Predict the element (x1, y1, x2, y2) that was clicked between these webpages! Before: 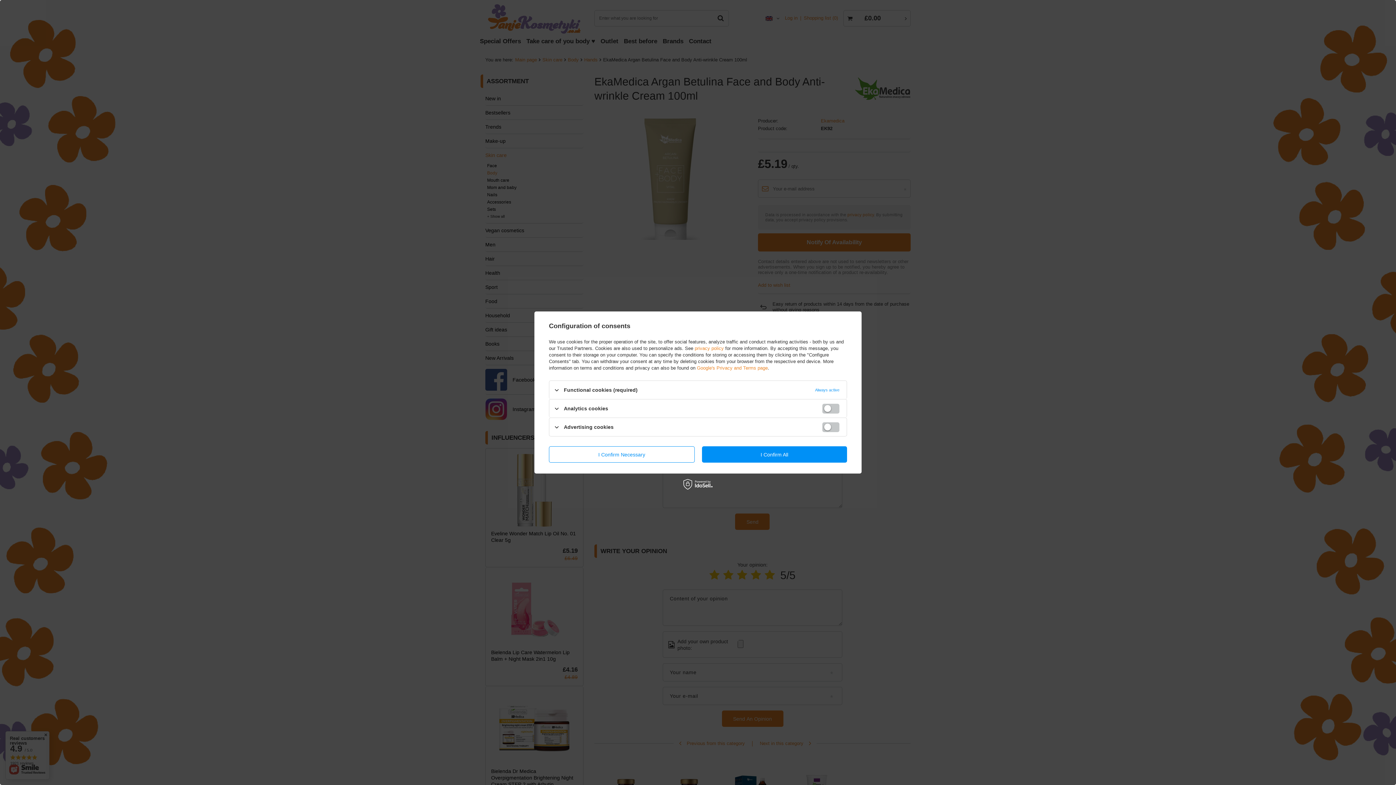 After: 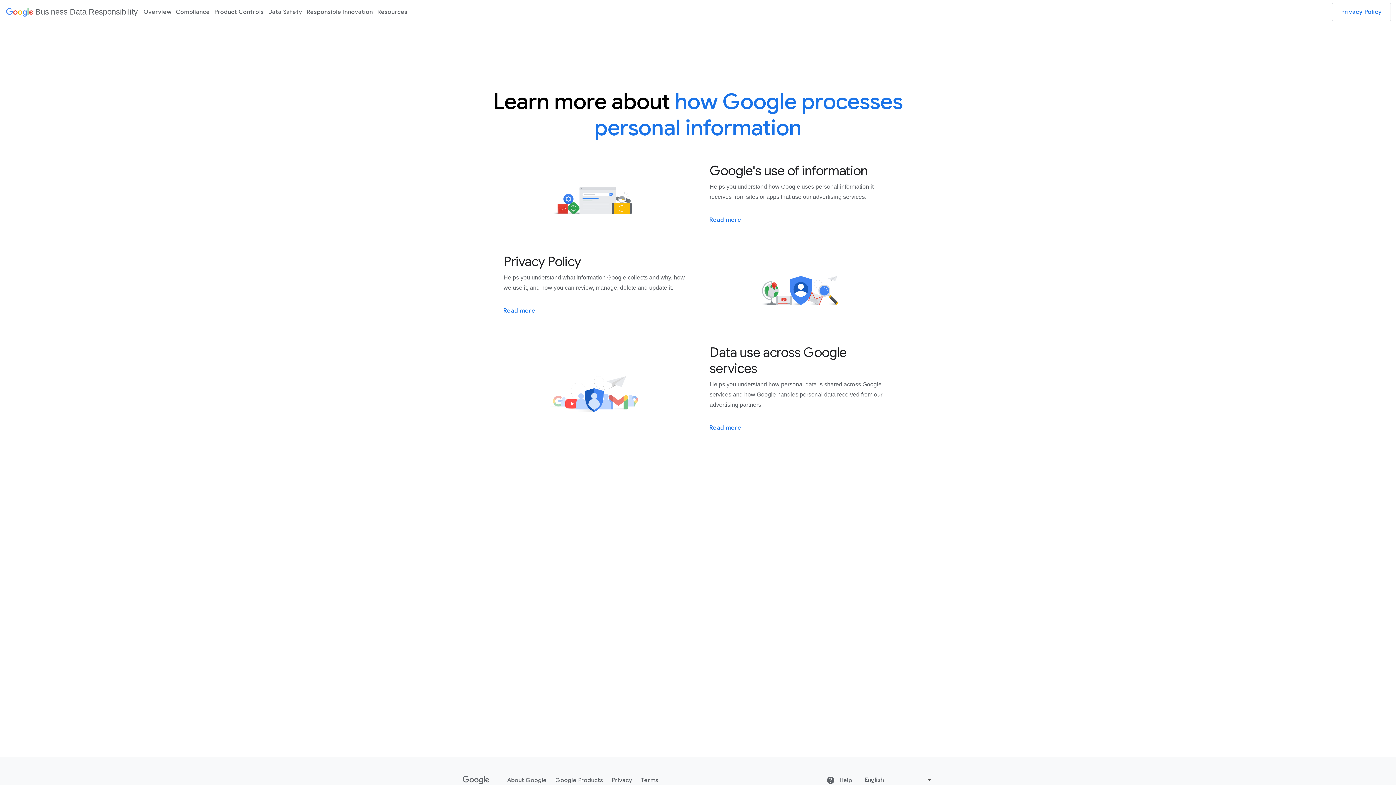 Action: bbox: (697, 365, 768, 370) label: Google's Privacy and Terms page